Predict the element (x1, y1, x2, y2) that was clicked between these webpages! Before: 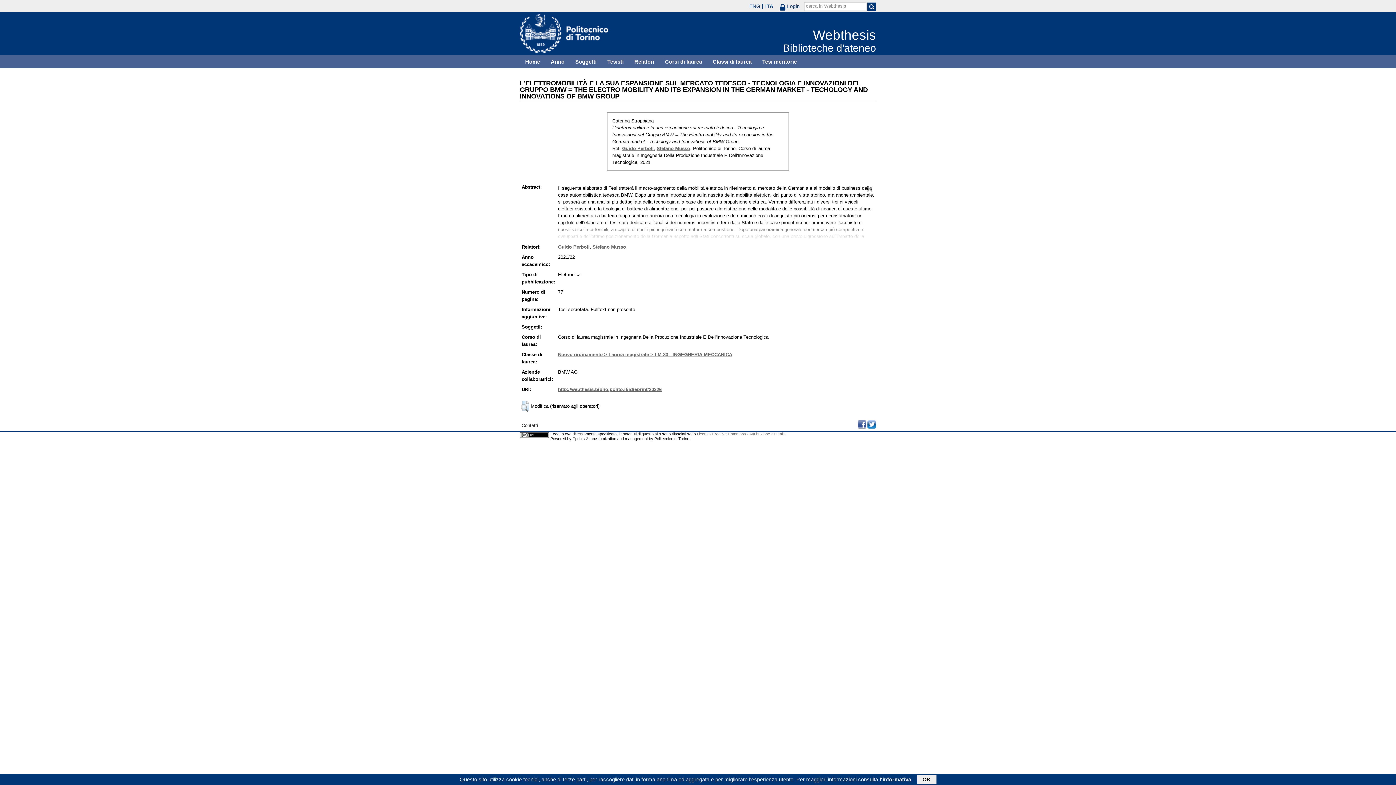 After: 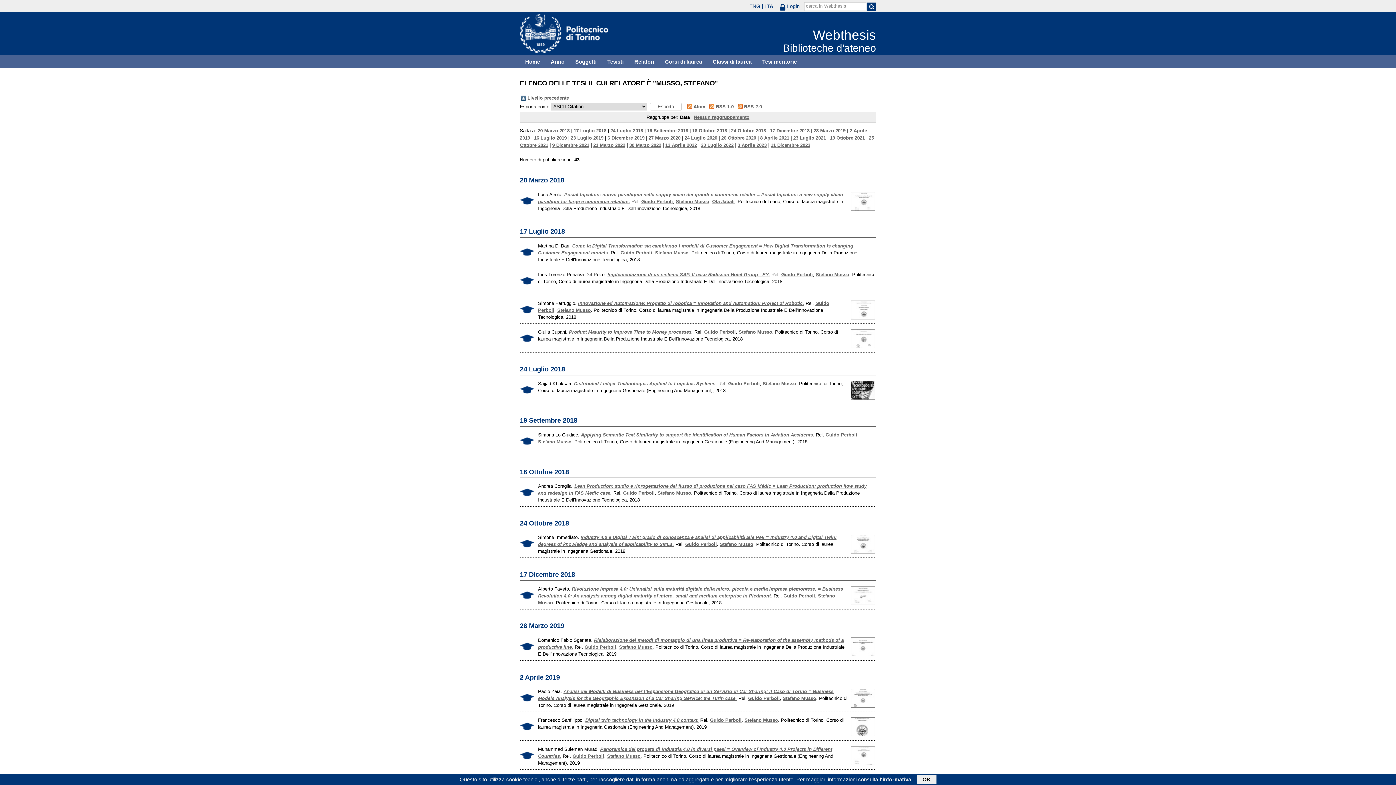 Action: label: Stefano Musso bbox: (656, 145, 690, 151)